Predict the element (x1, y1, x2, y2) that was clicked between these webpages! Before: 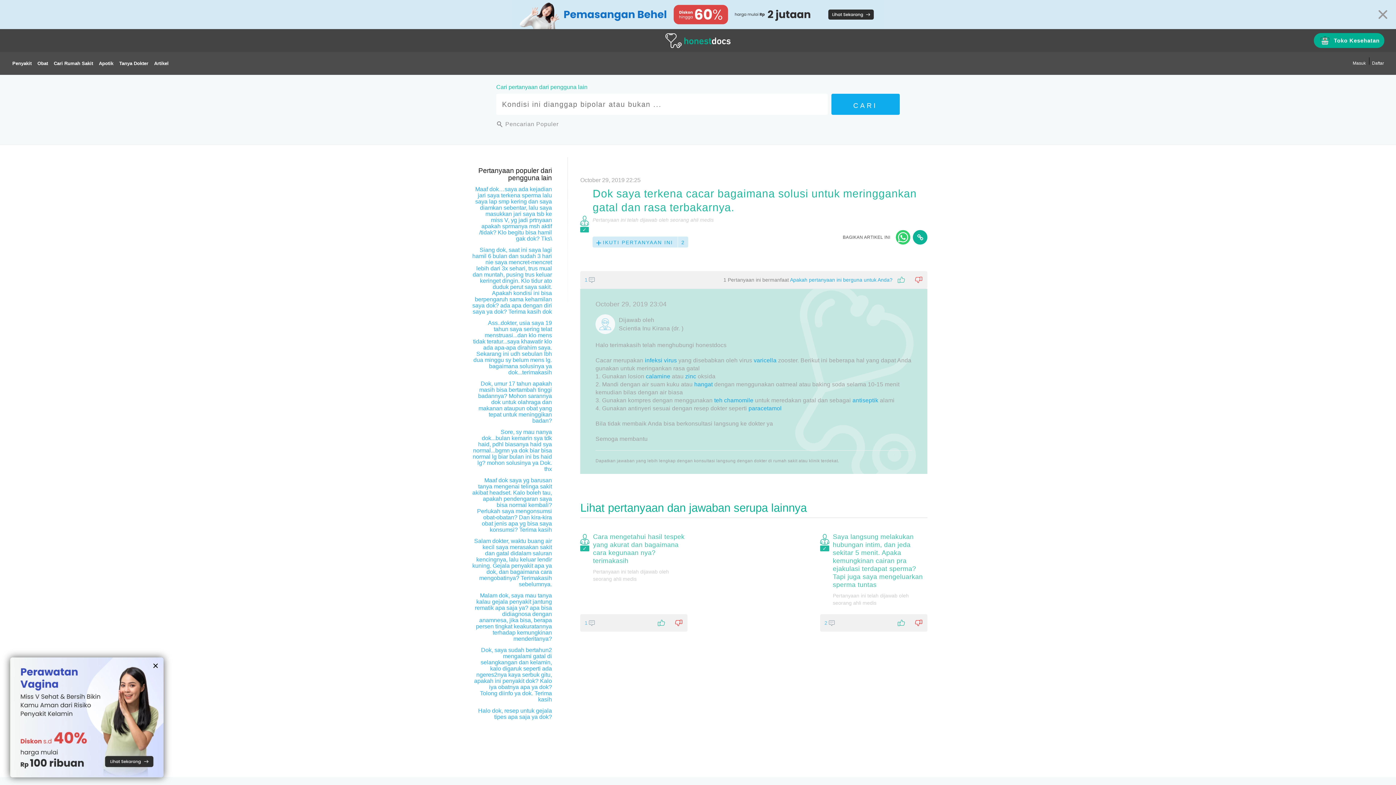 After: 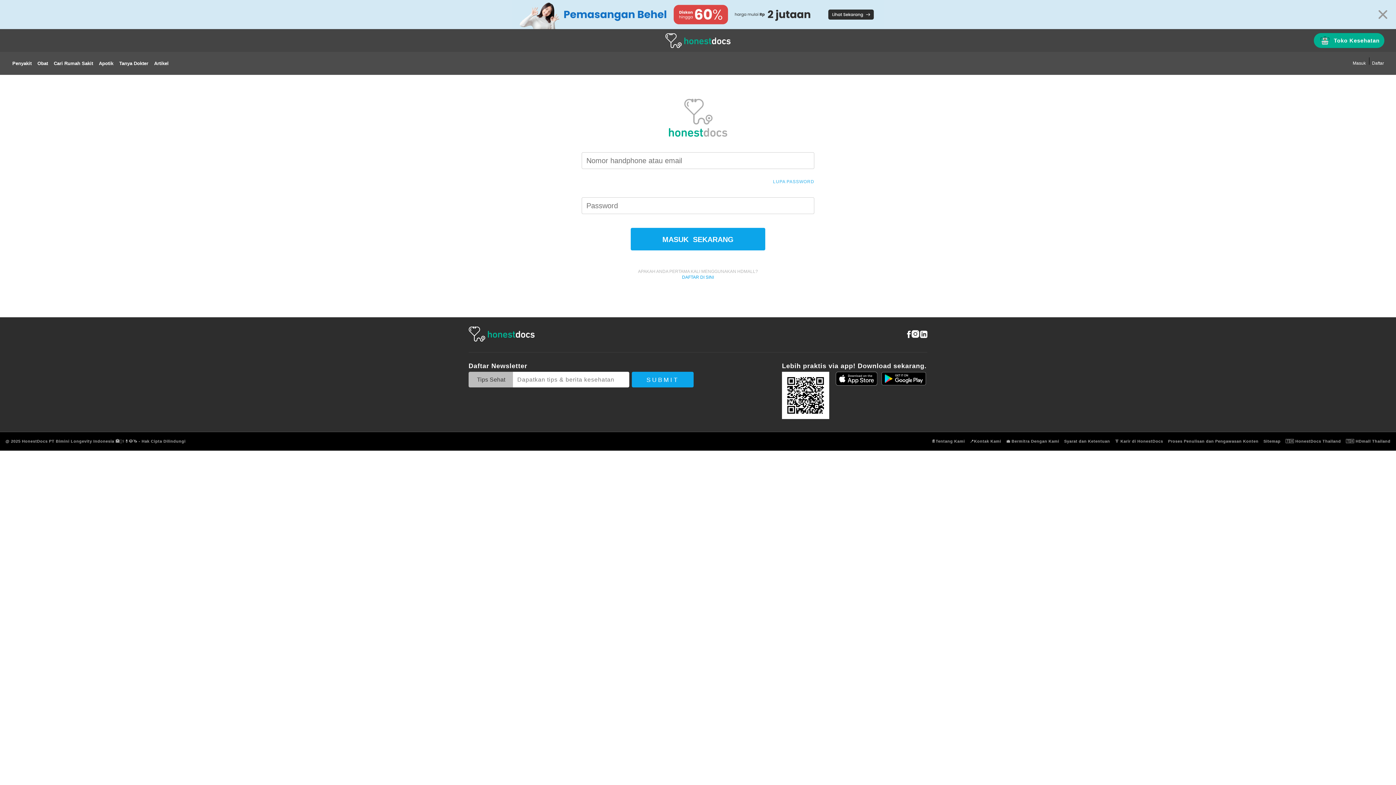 Action: bbox: (592, 236, 677, 247) label: IKUTI PERTANYAAN INI